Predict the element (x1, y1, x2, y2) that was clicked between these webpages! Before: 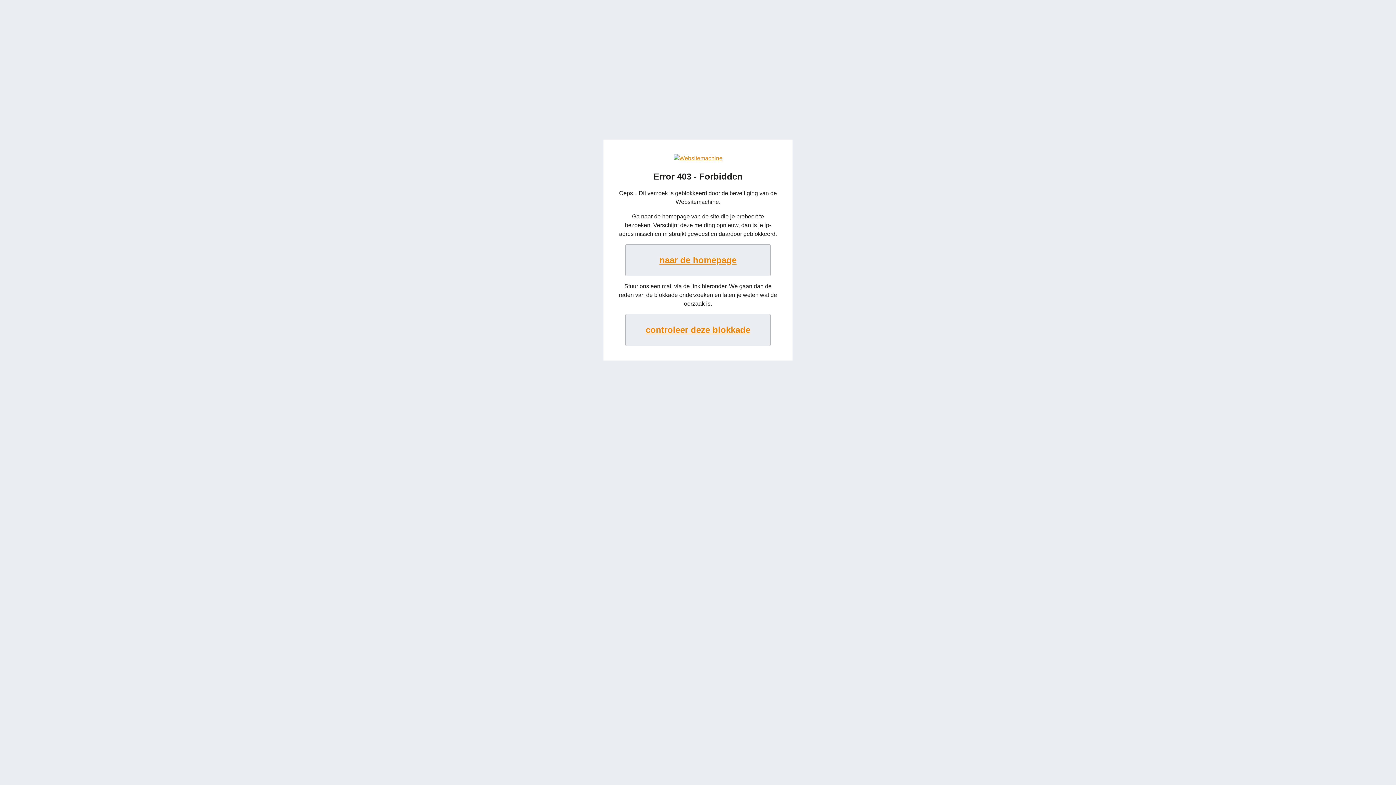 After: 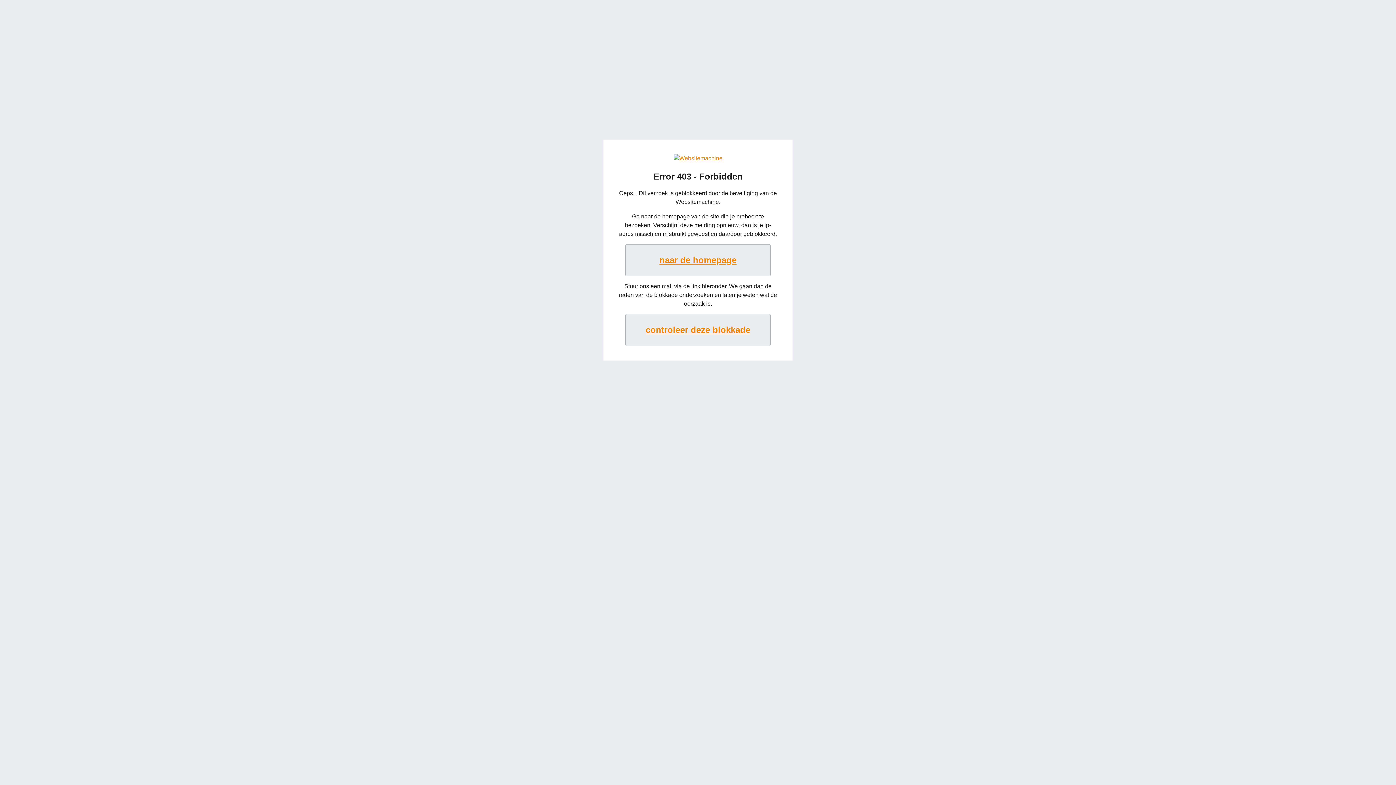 Action: bbox: (625, 244, 770, 276) label: naar de homepage